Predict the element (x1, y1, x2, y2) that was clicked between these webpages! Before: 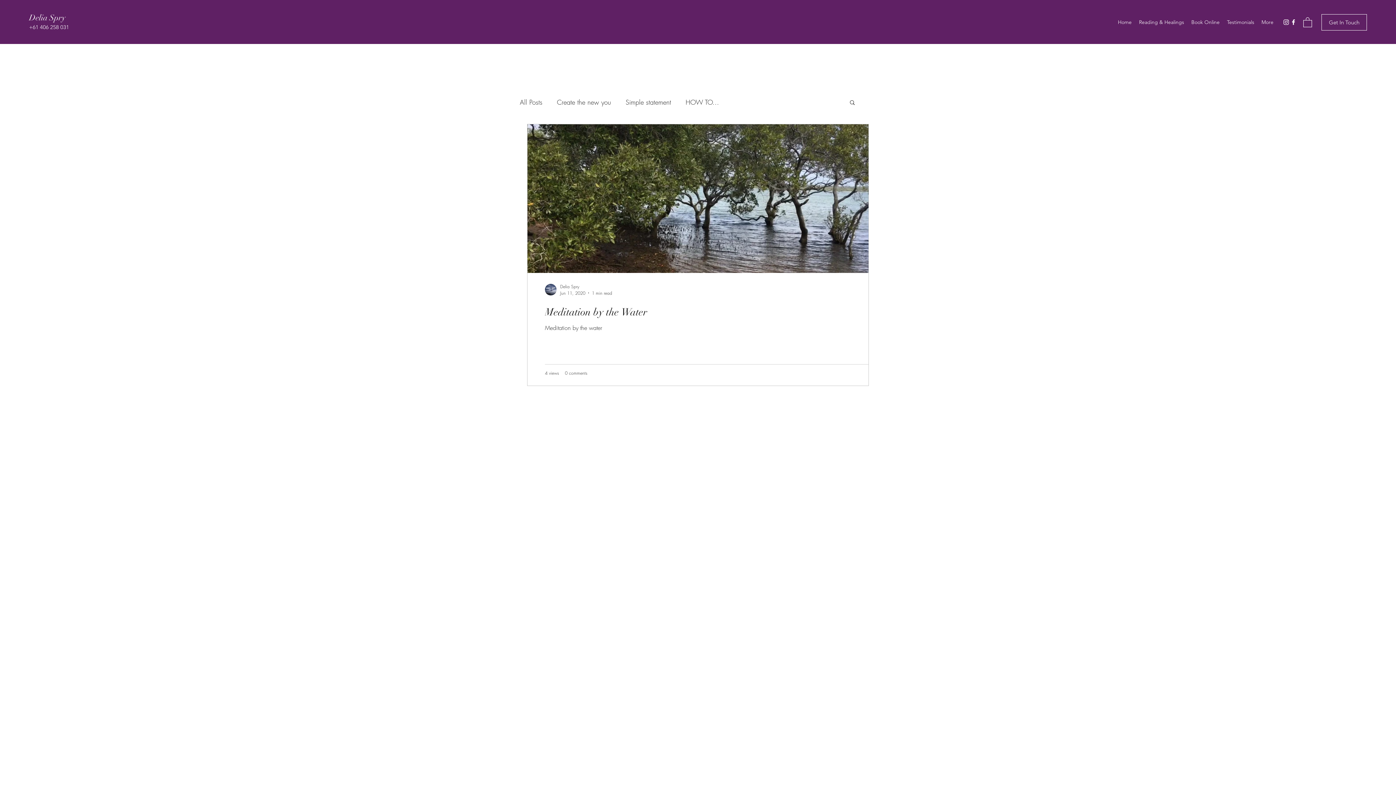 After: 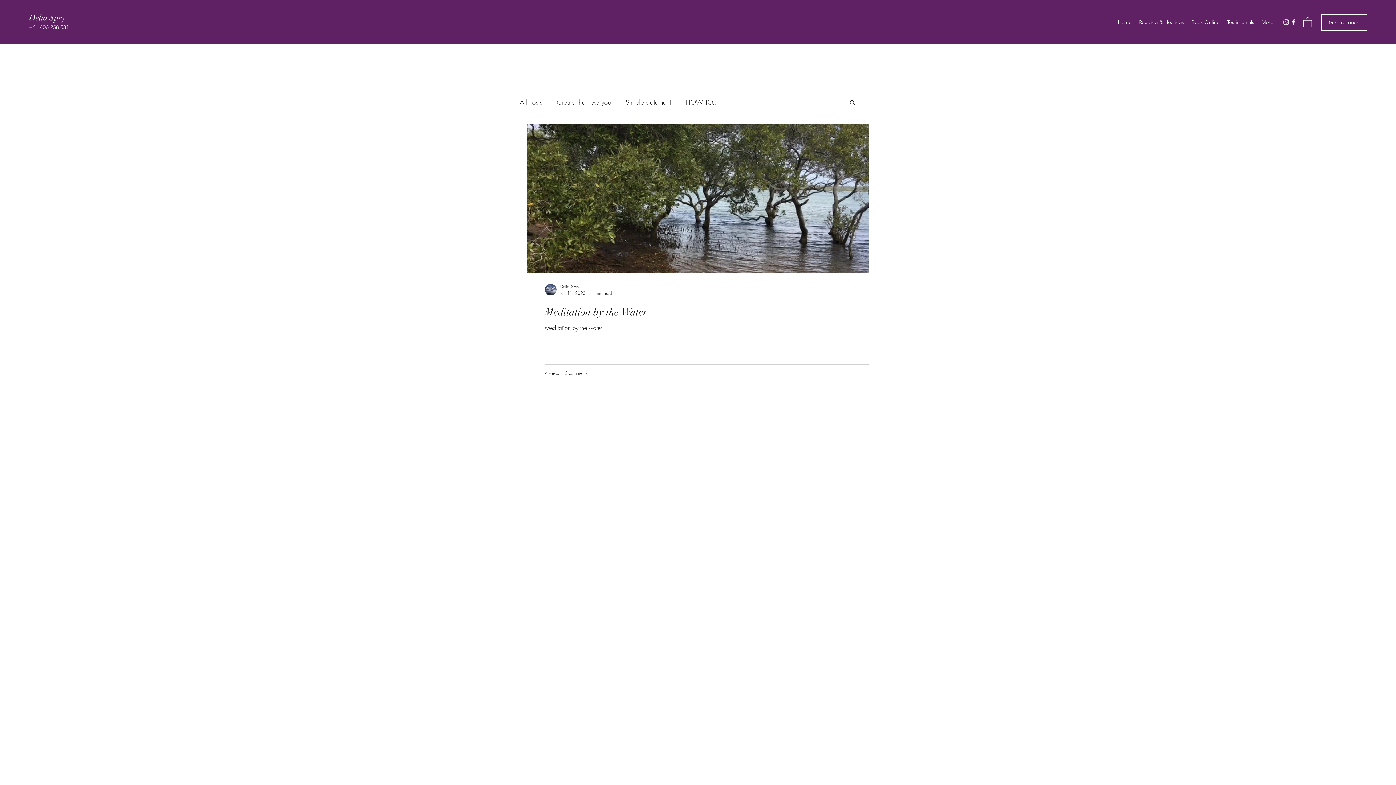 Action: bbox: (1303, 16, 1312, 27)